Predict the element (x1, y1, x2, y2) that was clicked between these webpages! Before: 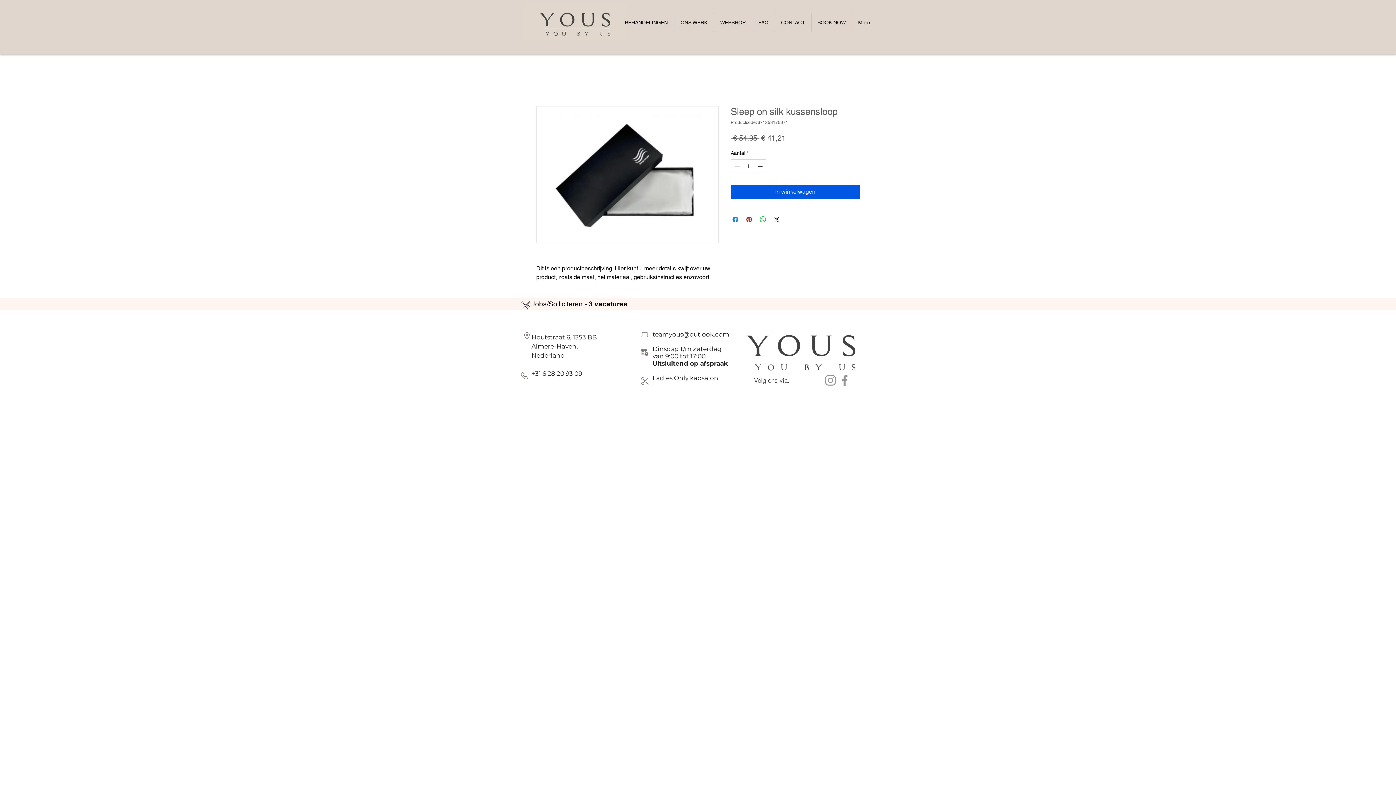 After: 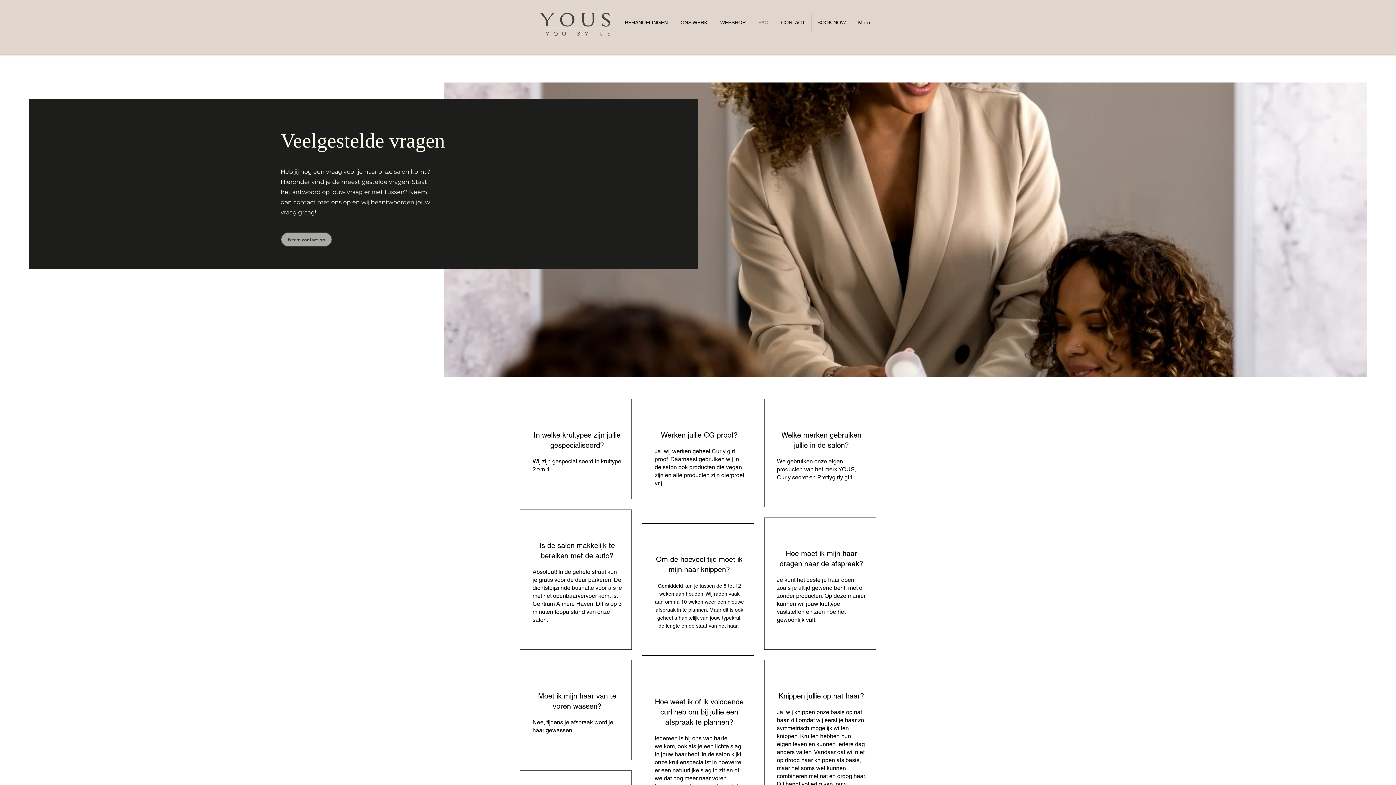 Action: bbox: (752, 13, 774, 31) label: FAQ